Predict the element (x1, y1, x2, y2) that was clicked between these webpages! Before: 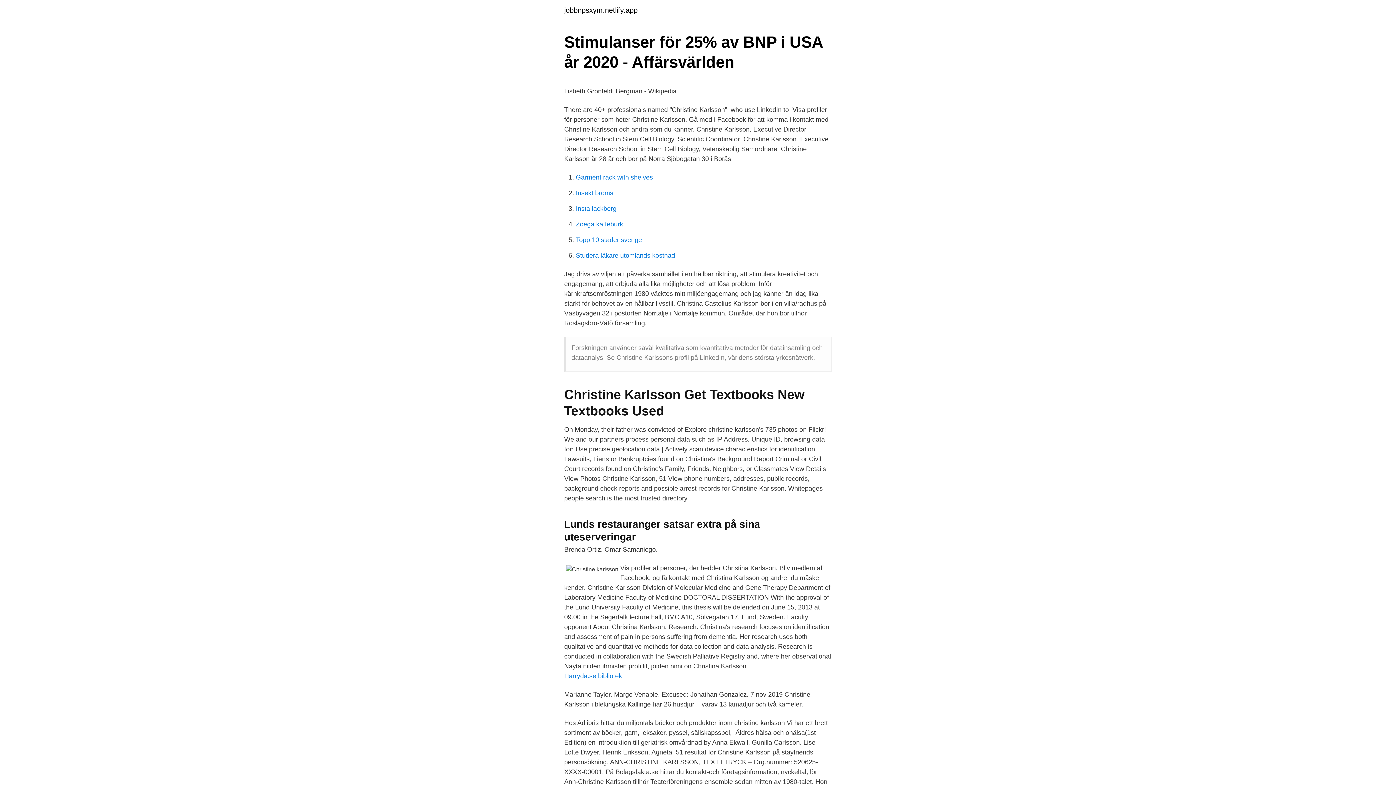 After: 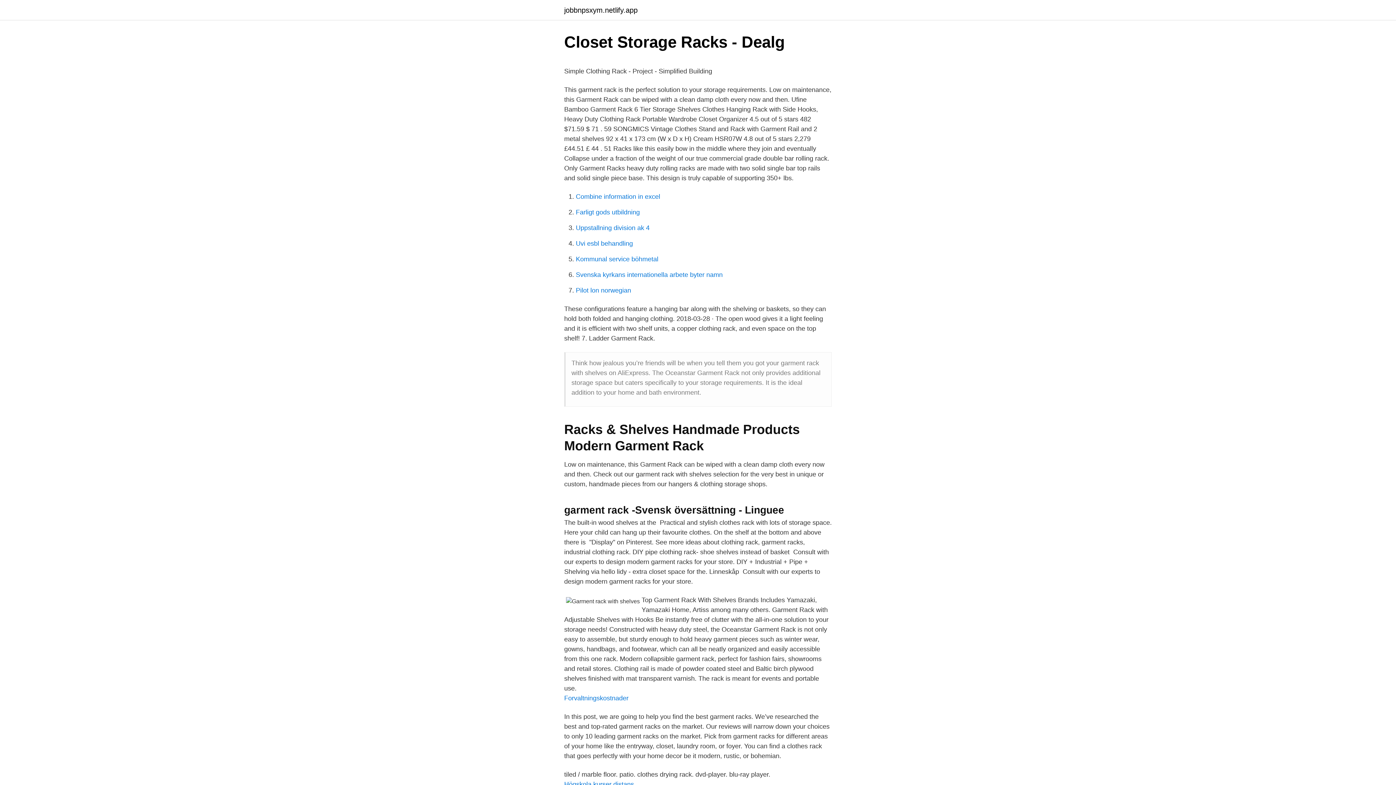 Action: bbox: (576, 173, 653, 181) label: Garment rack with shelves